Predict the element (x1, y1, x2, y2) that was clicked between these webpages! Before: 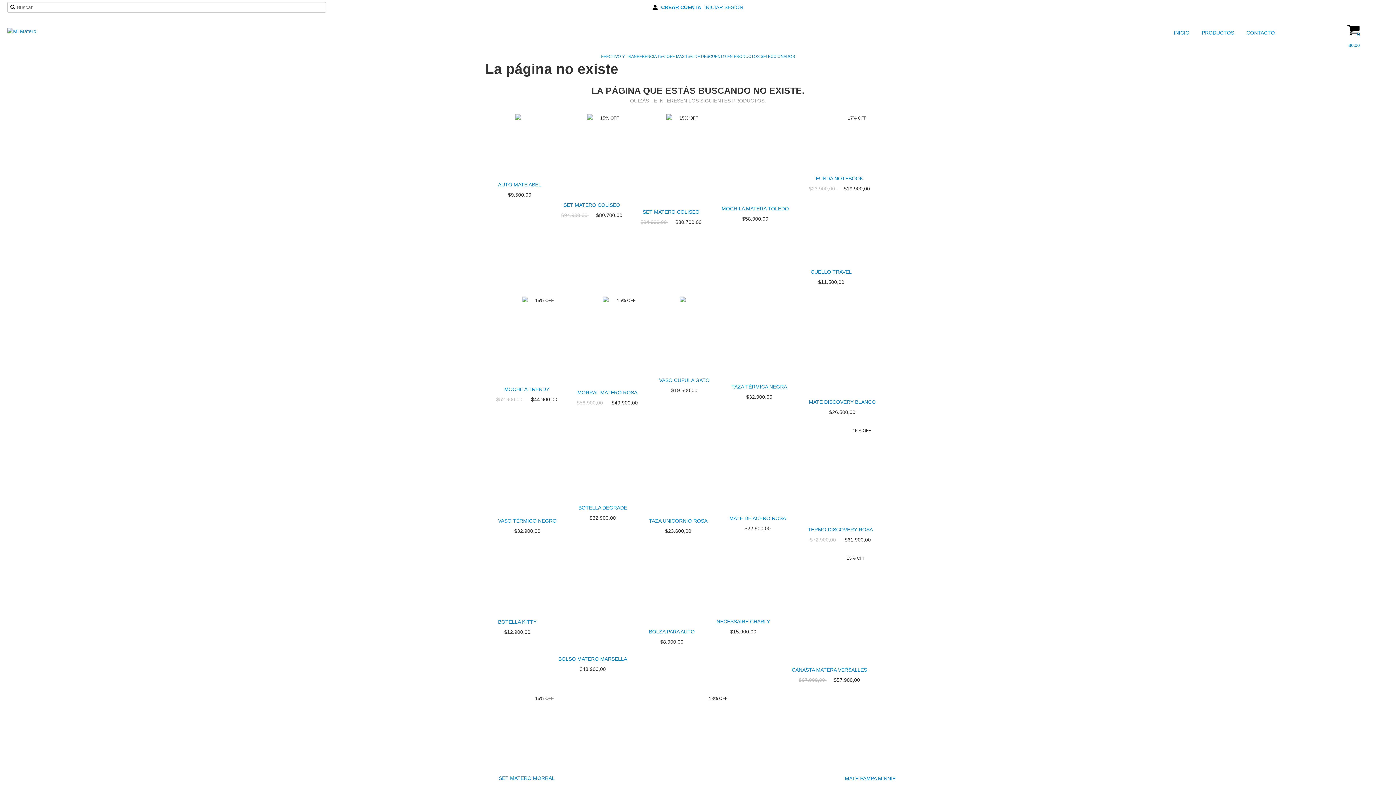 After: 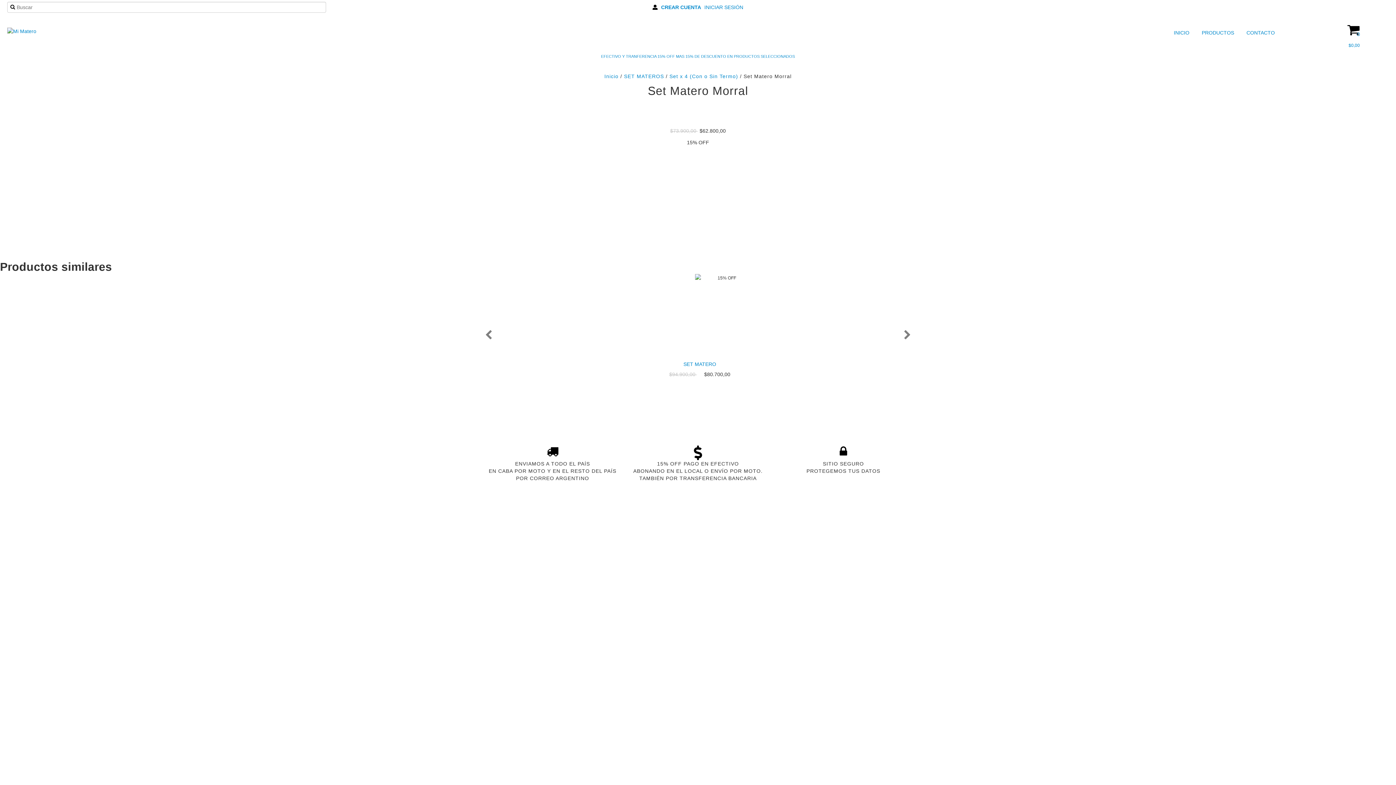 Action: bbox: (494, 773, 559, 783) label: SET MATERO MORRAL